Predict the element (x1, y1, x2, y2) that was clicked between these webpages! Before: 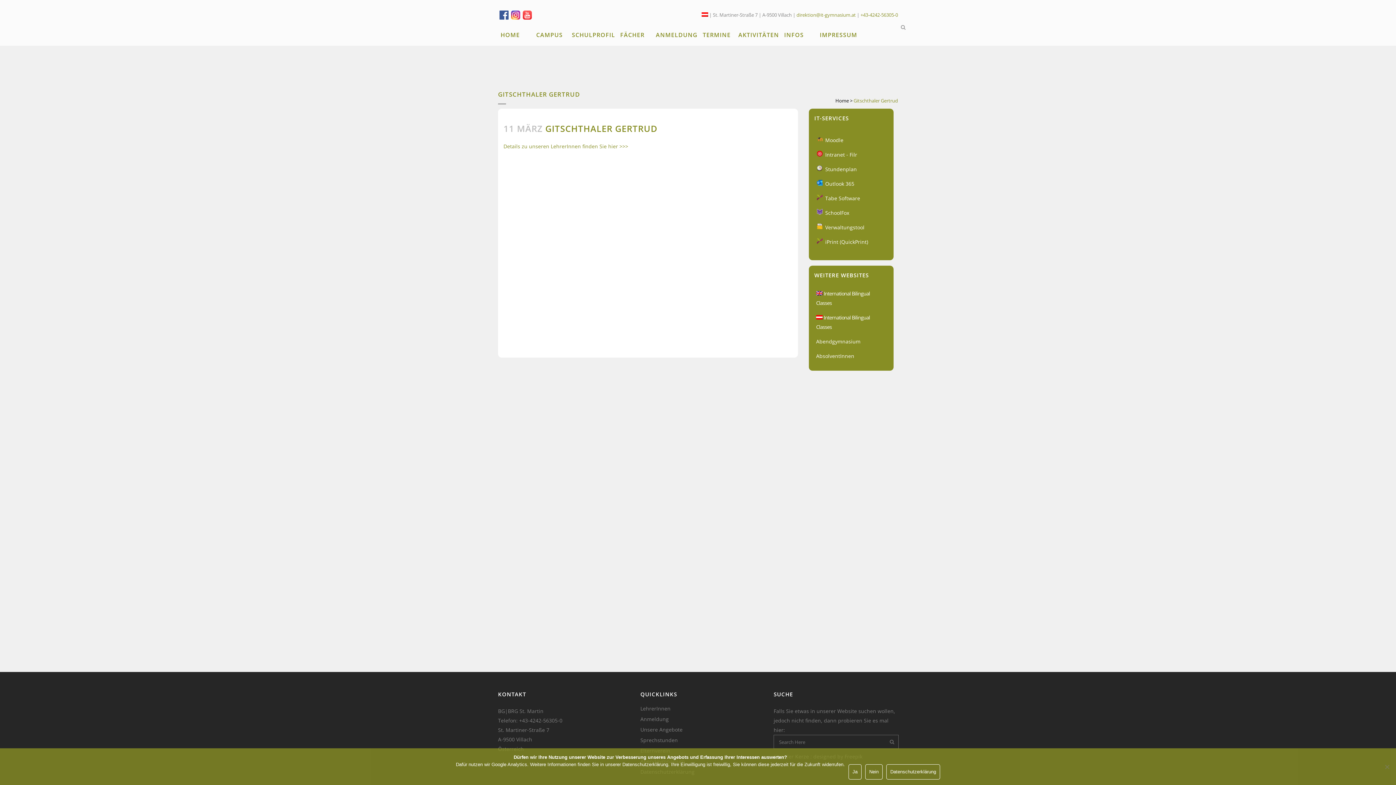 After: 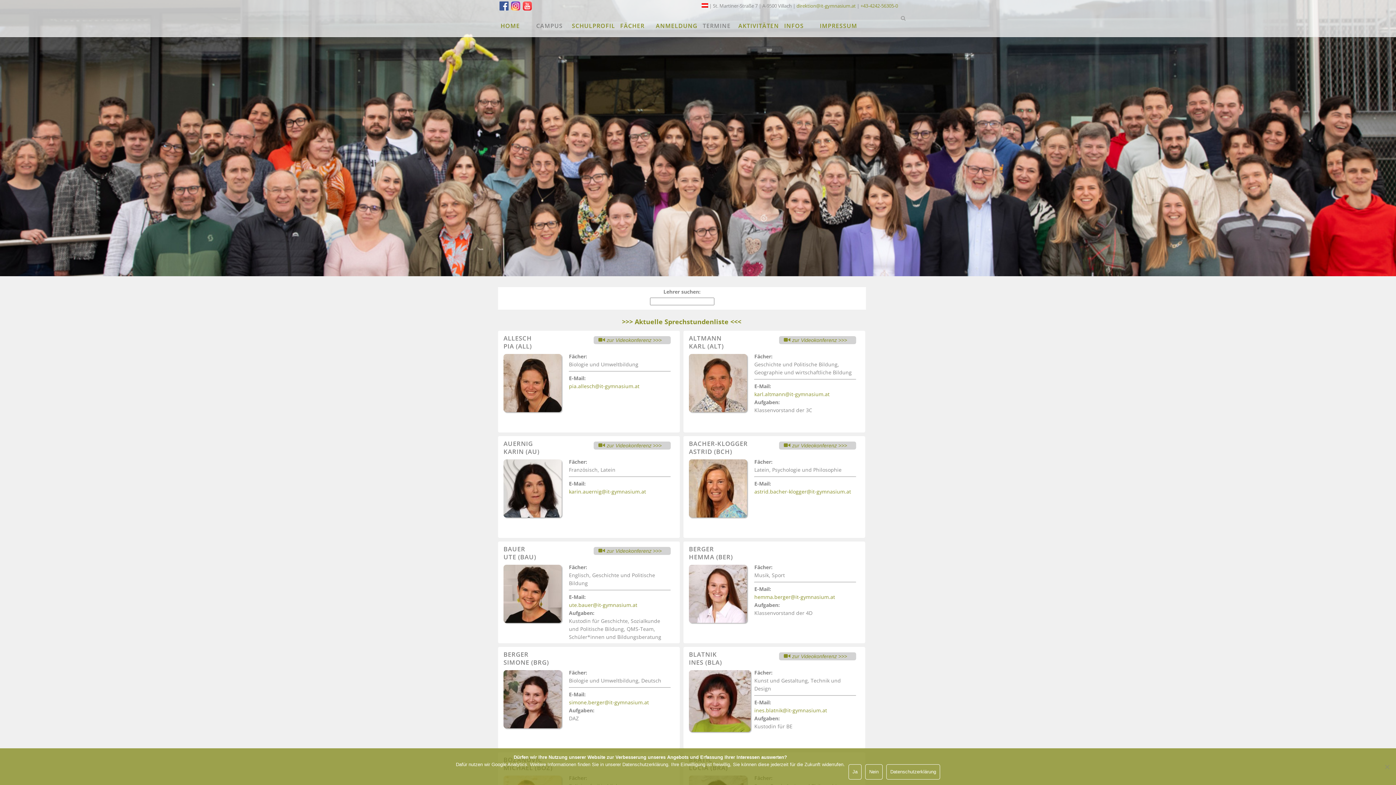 Action: bbox: (640, 706, 763, 711) label: LehrerInnen